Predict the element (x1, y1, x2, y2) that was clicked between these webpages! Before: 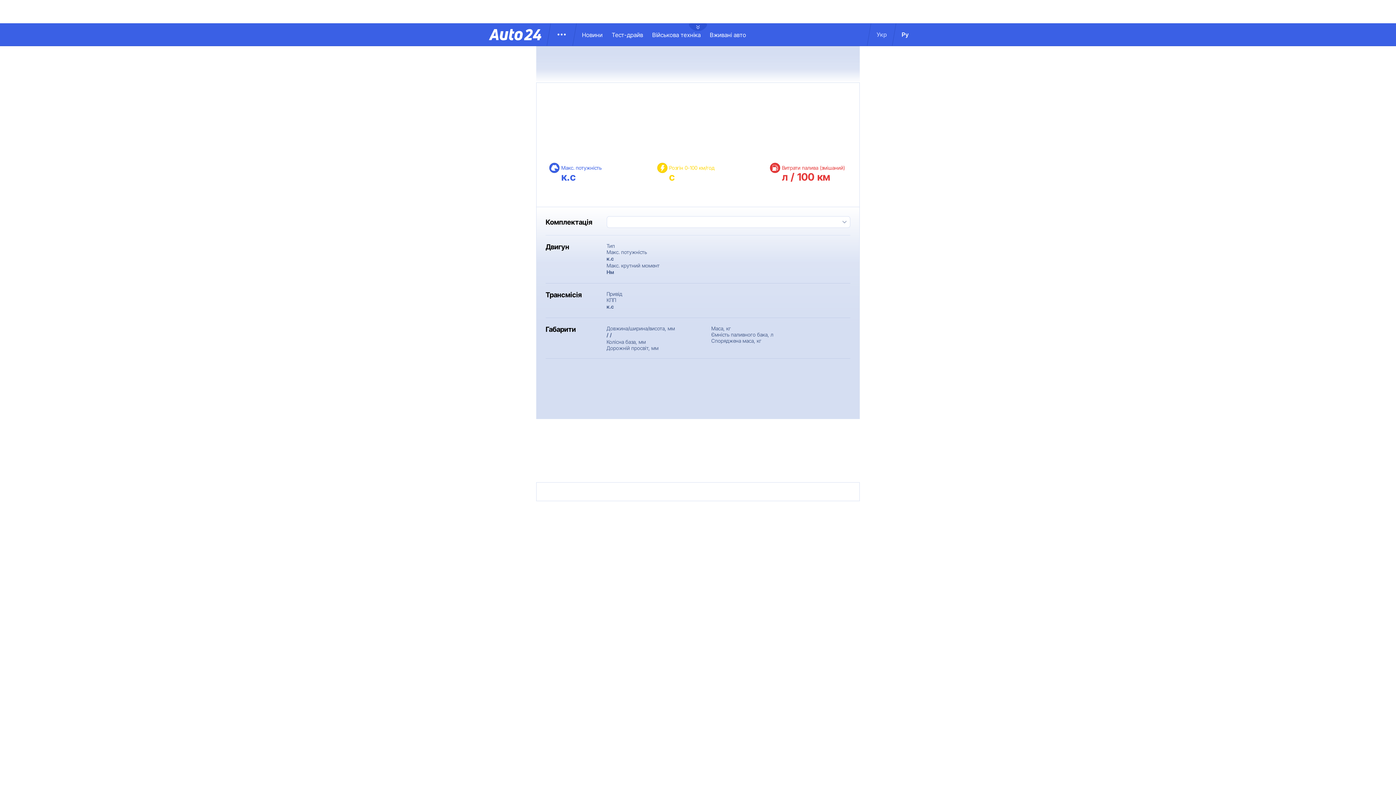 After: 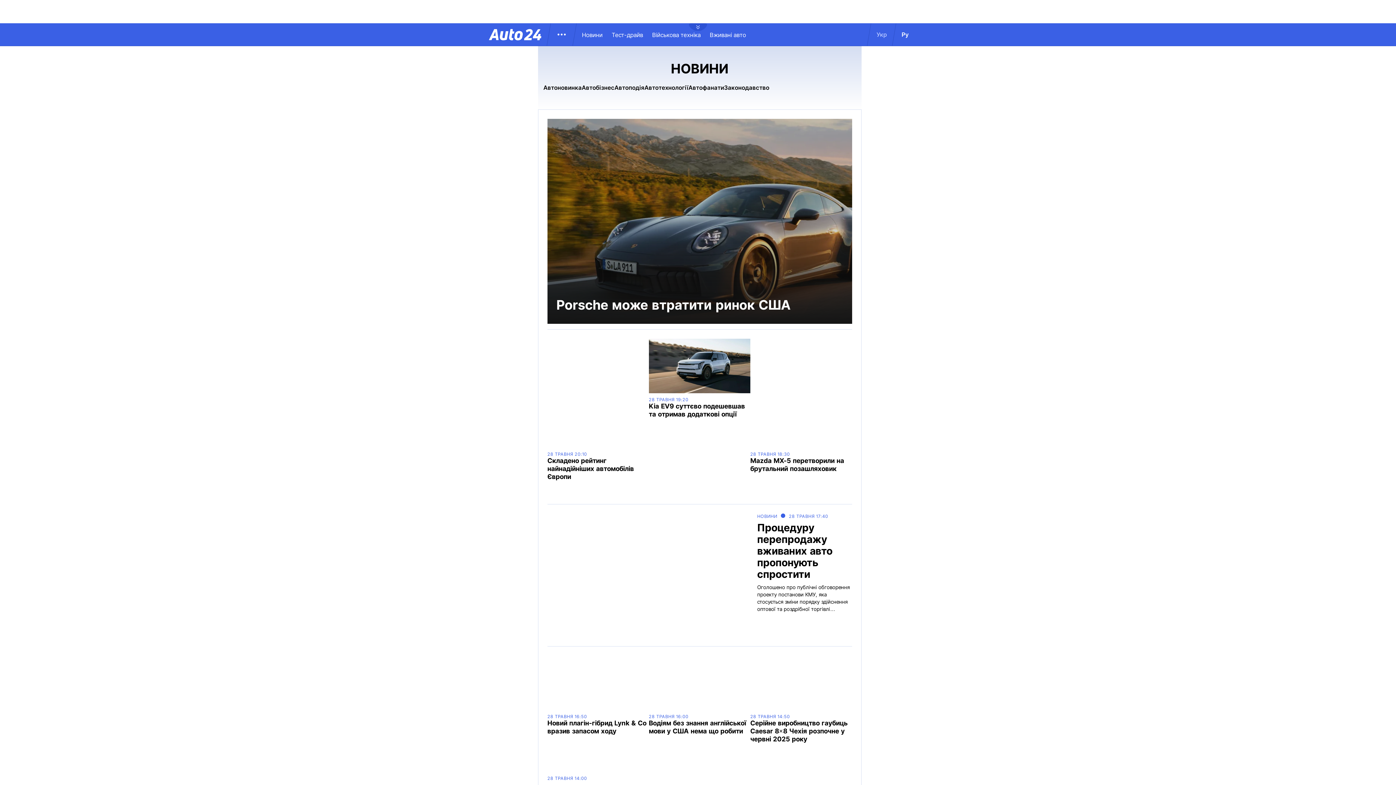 Action: label: Новини bbox: (582, 31, 611, 38)